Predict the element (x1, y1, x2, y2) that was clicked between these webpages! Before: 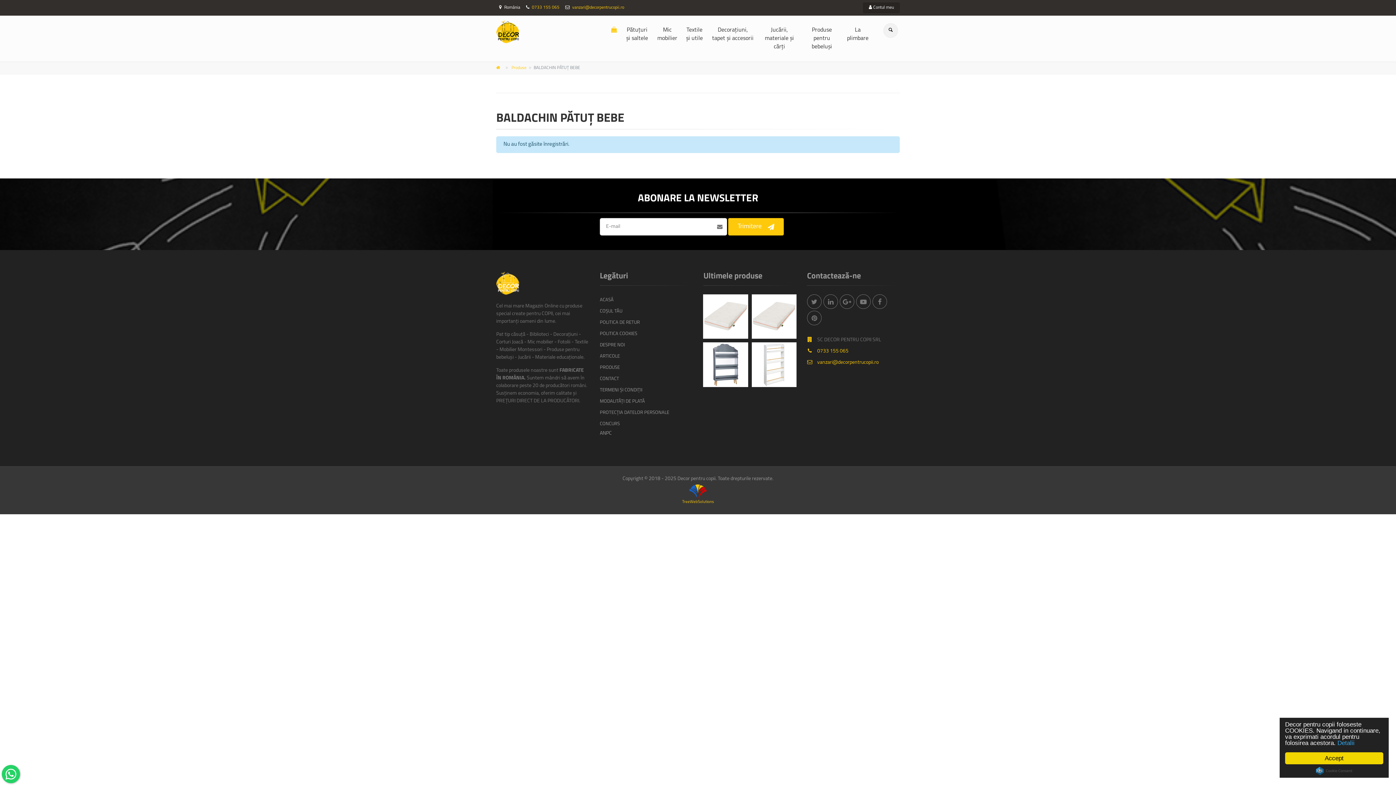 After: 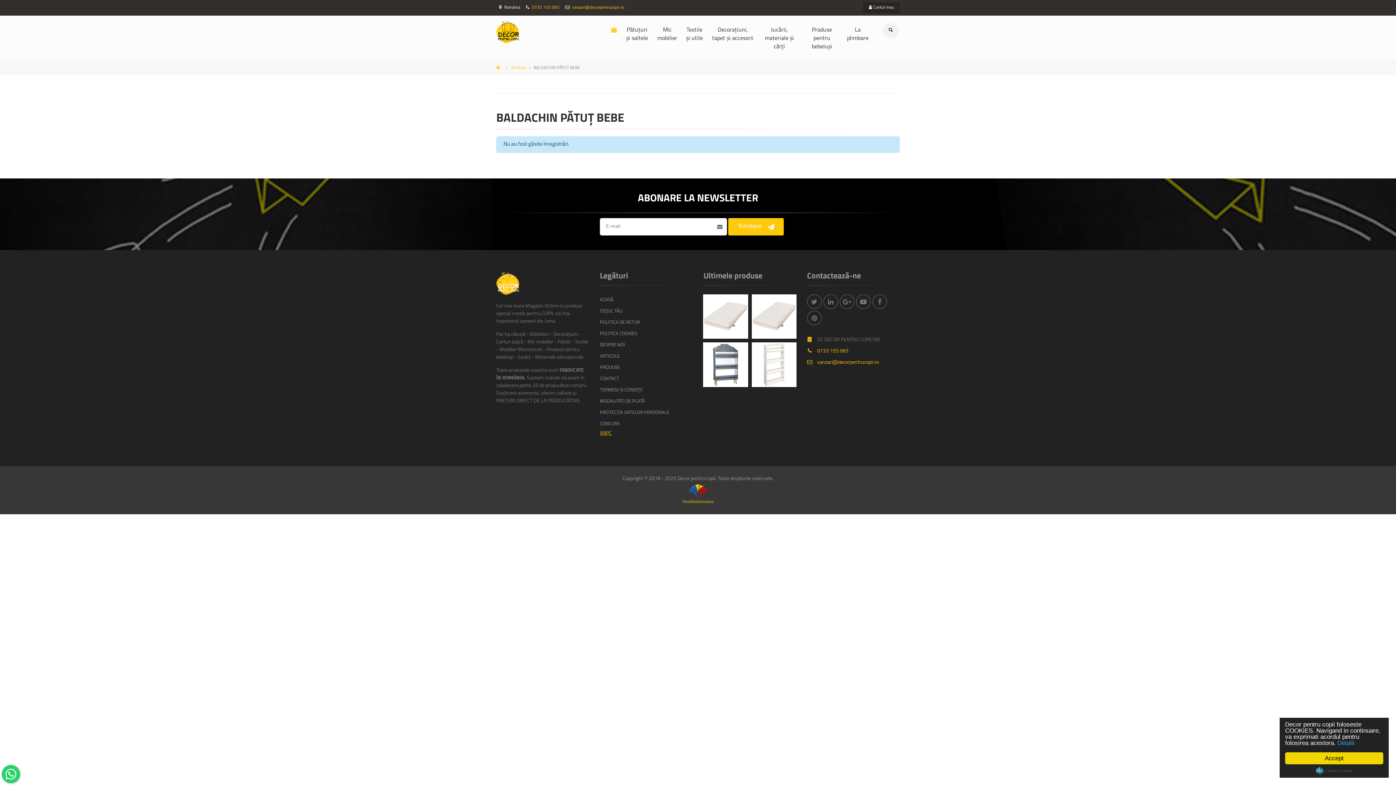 Action: label: ANPC bbox: (600, 429, 612, 438)